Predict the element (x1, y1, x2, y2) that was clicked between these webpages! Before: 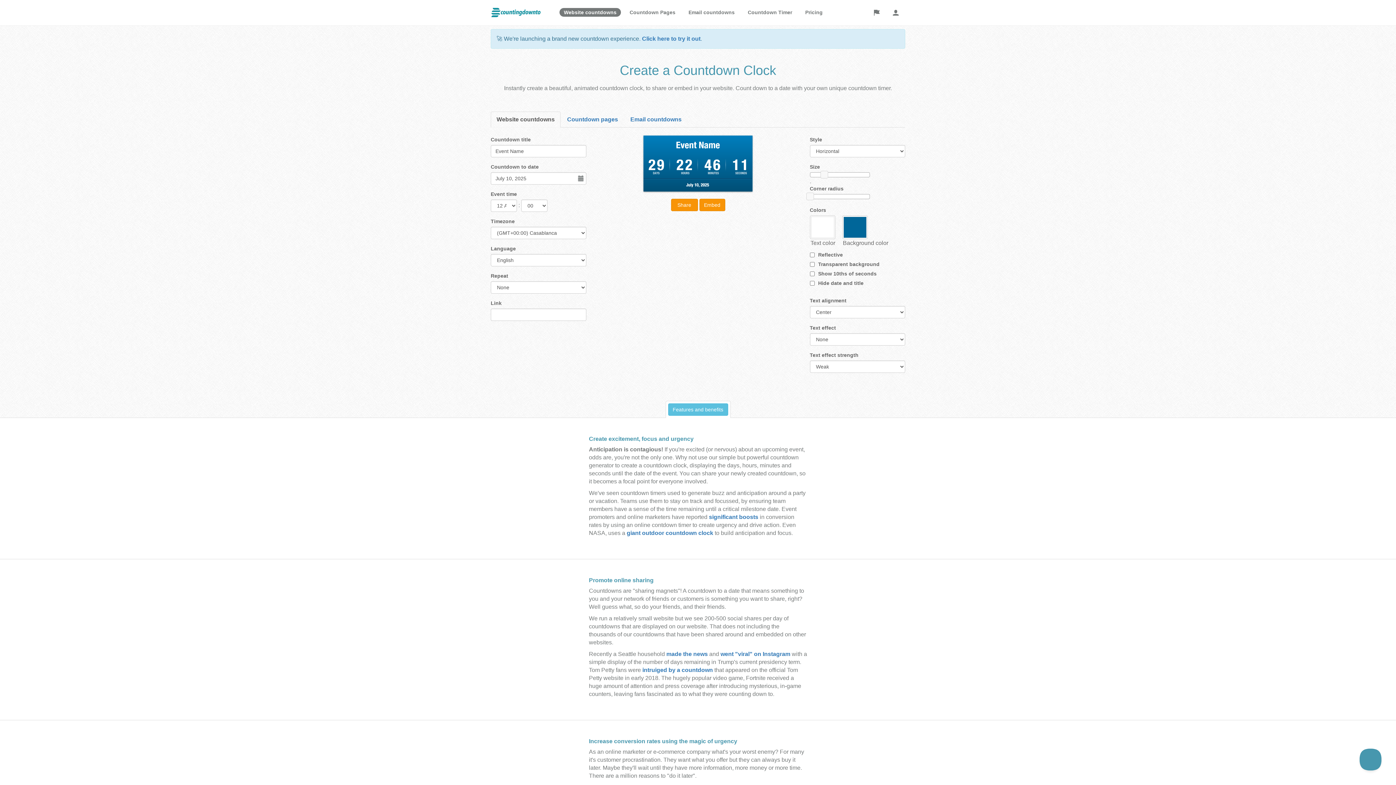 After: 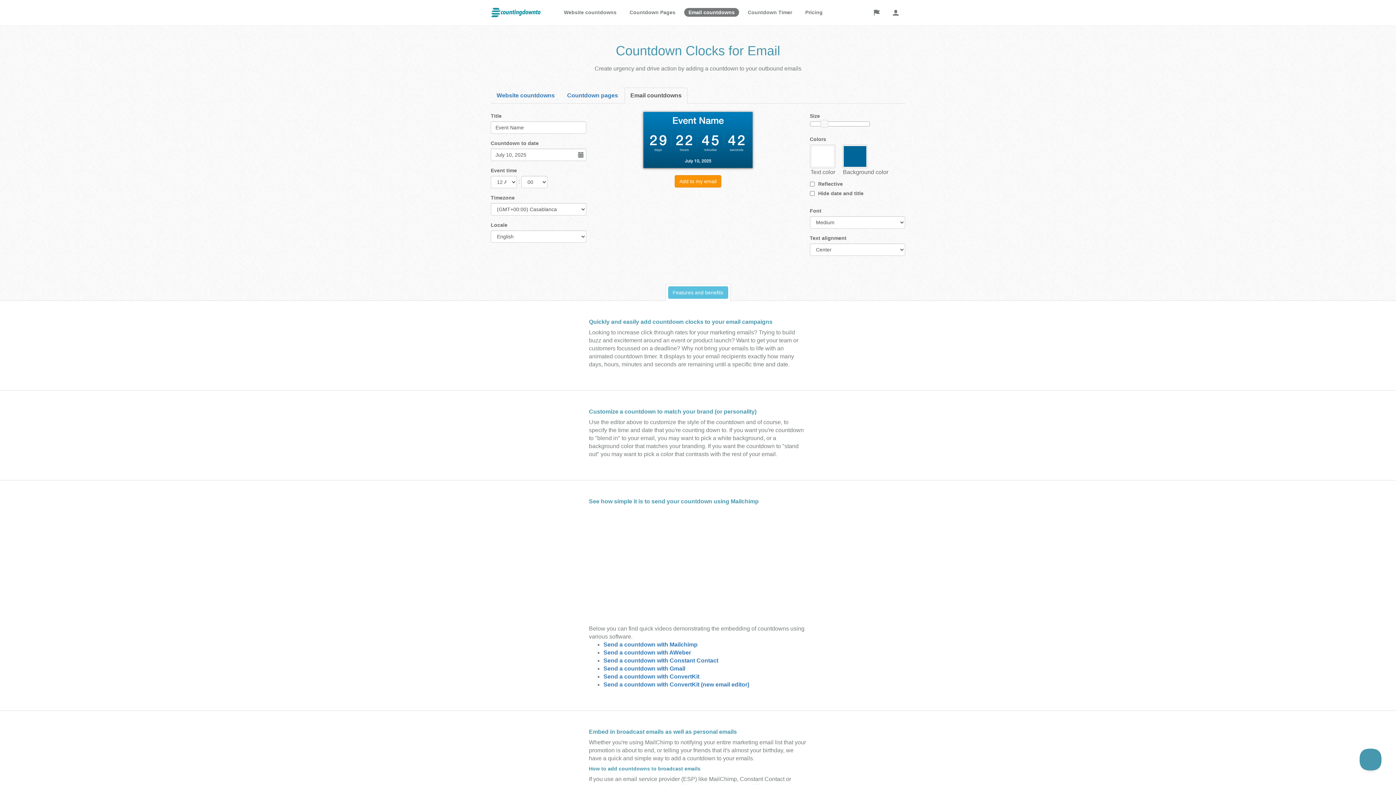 Action: bbox: (624, 111, 687, 127) label: Email countdowns